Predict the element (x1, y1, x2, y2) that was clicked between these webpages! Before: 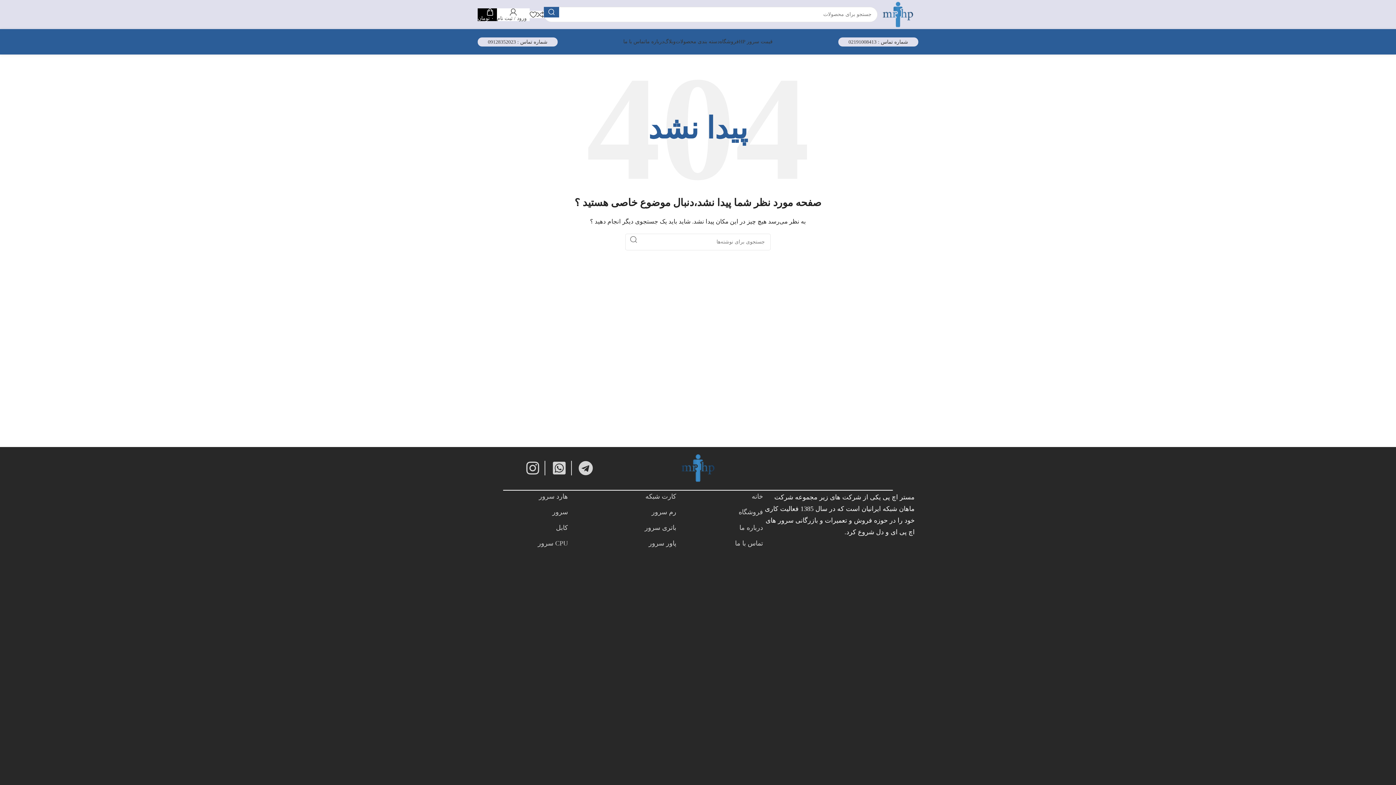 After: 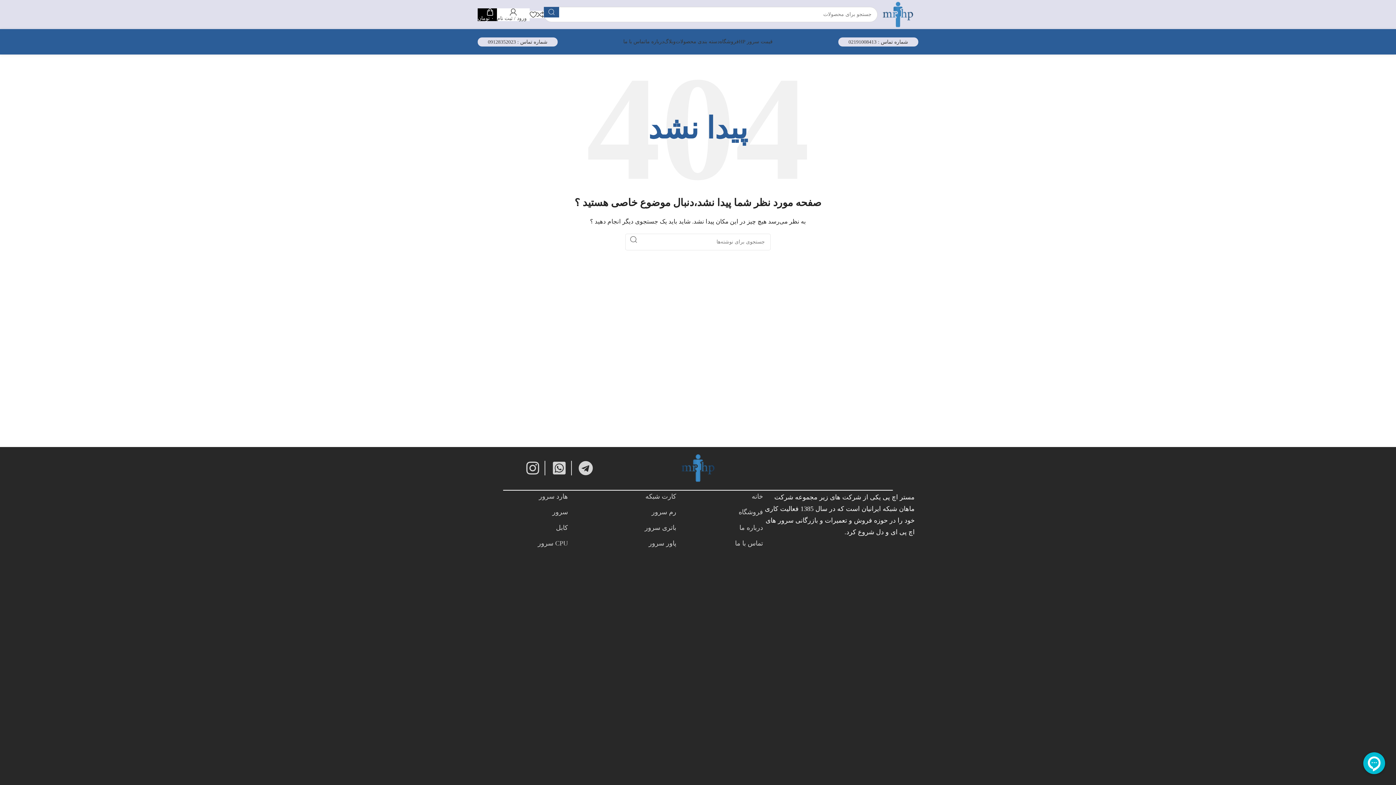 Action: bbox: (544, 6, 559, 17) label: جستجو 